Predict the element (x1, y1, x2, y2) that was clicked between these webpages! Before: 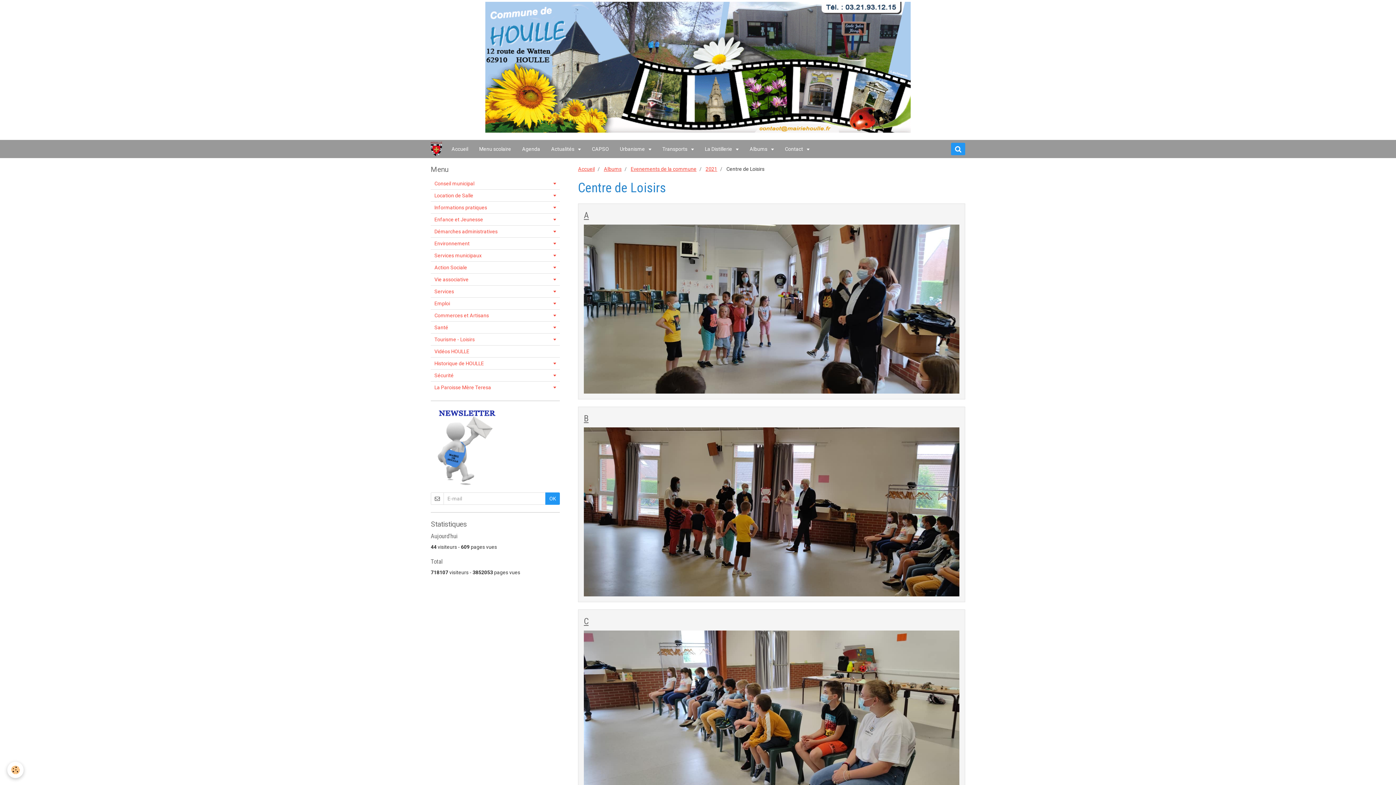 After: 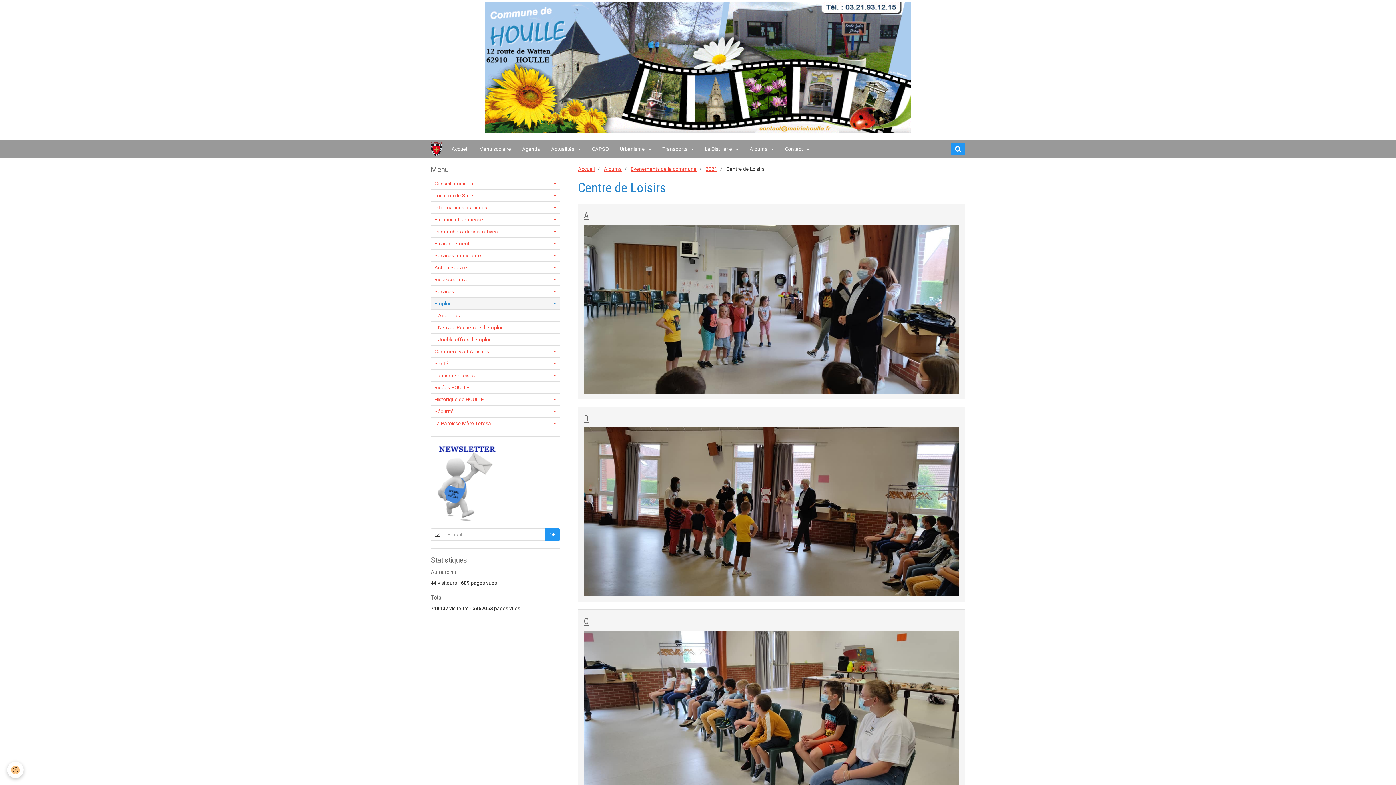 Action: bbox: (430, 297, 560, 309) label: Emploi